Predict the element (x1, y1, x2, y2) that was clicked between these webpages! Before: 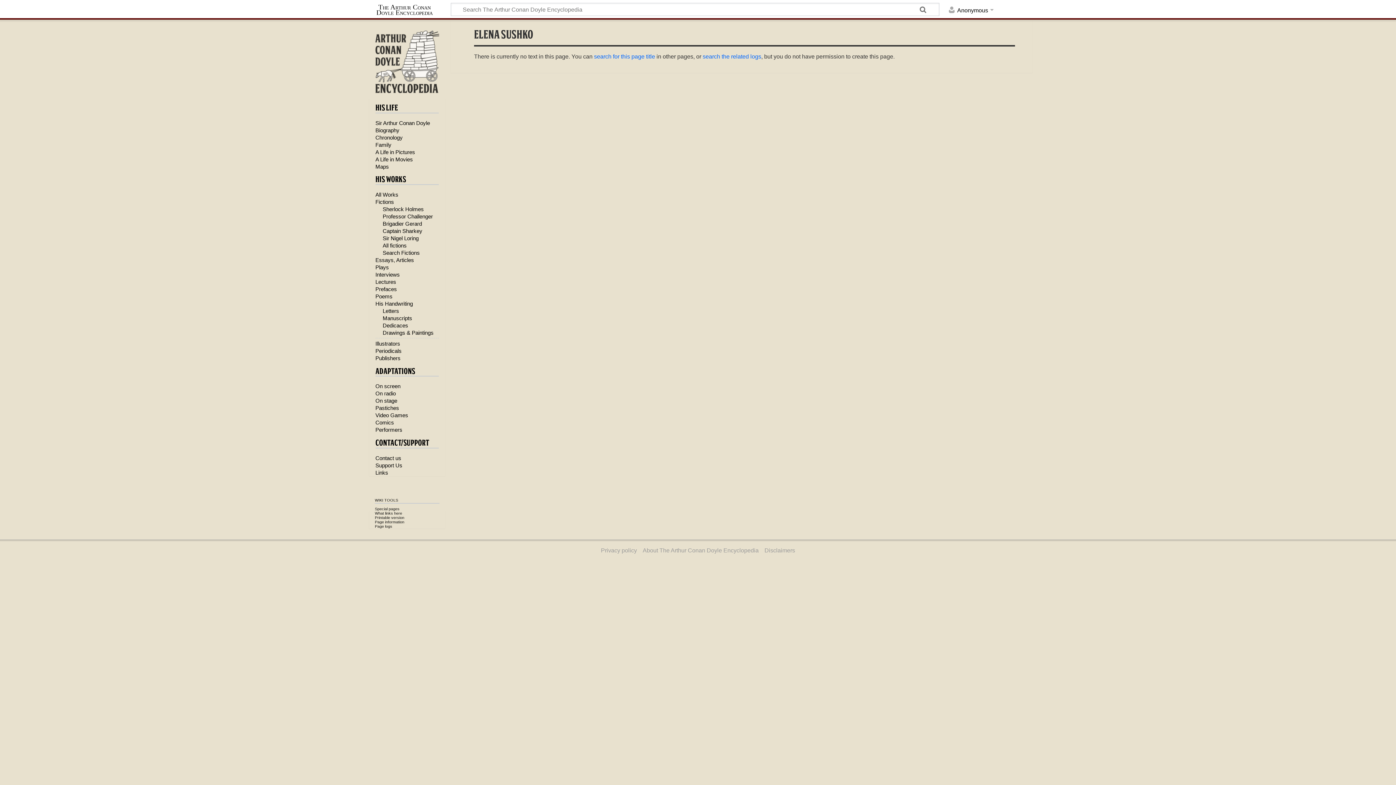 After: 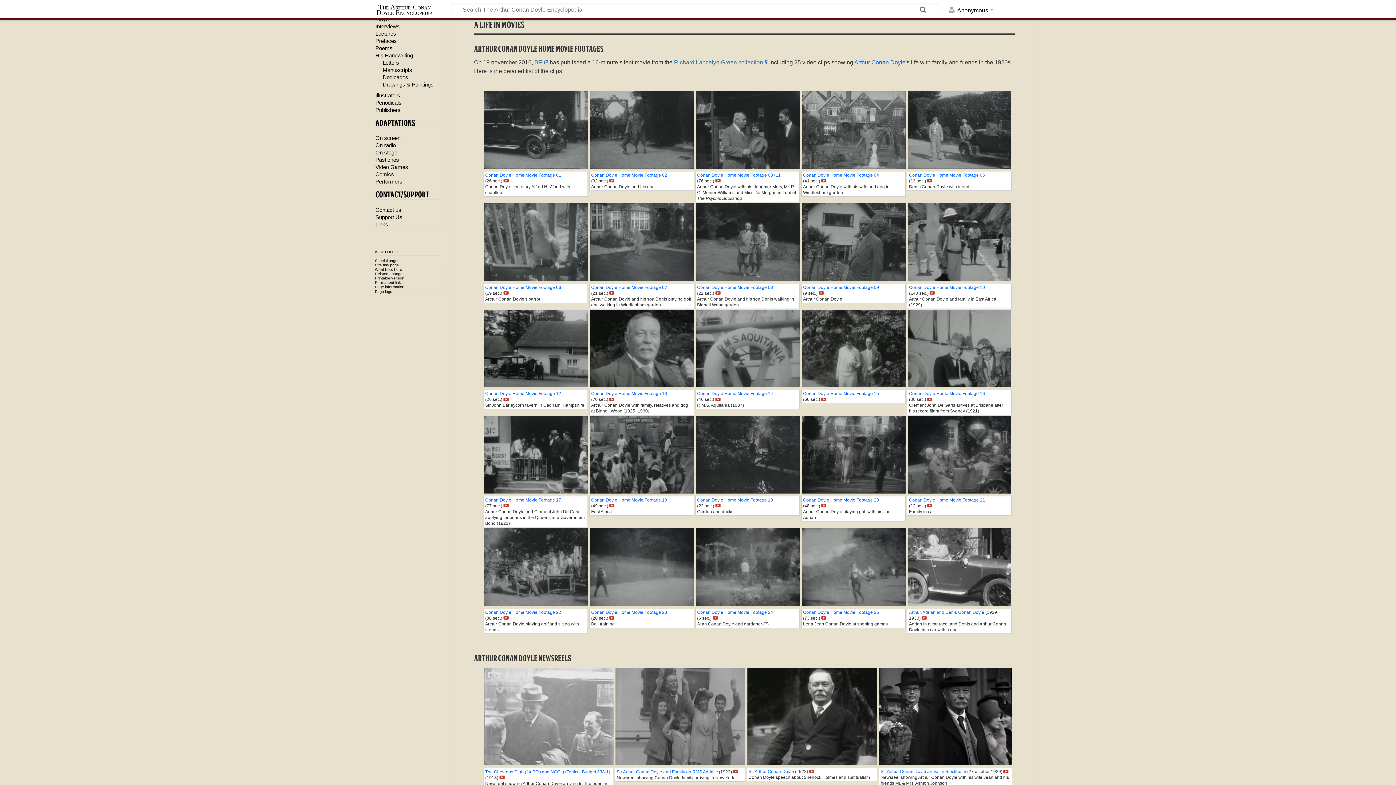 Action: bbox: (375, 156, 413, 162) label: A Life in Movies